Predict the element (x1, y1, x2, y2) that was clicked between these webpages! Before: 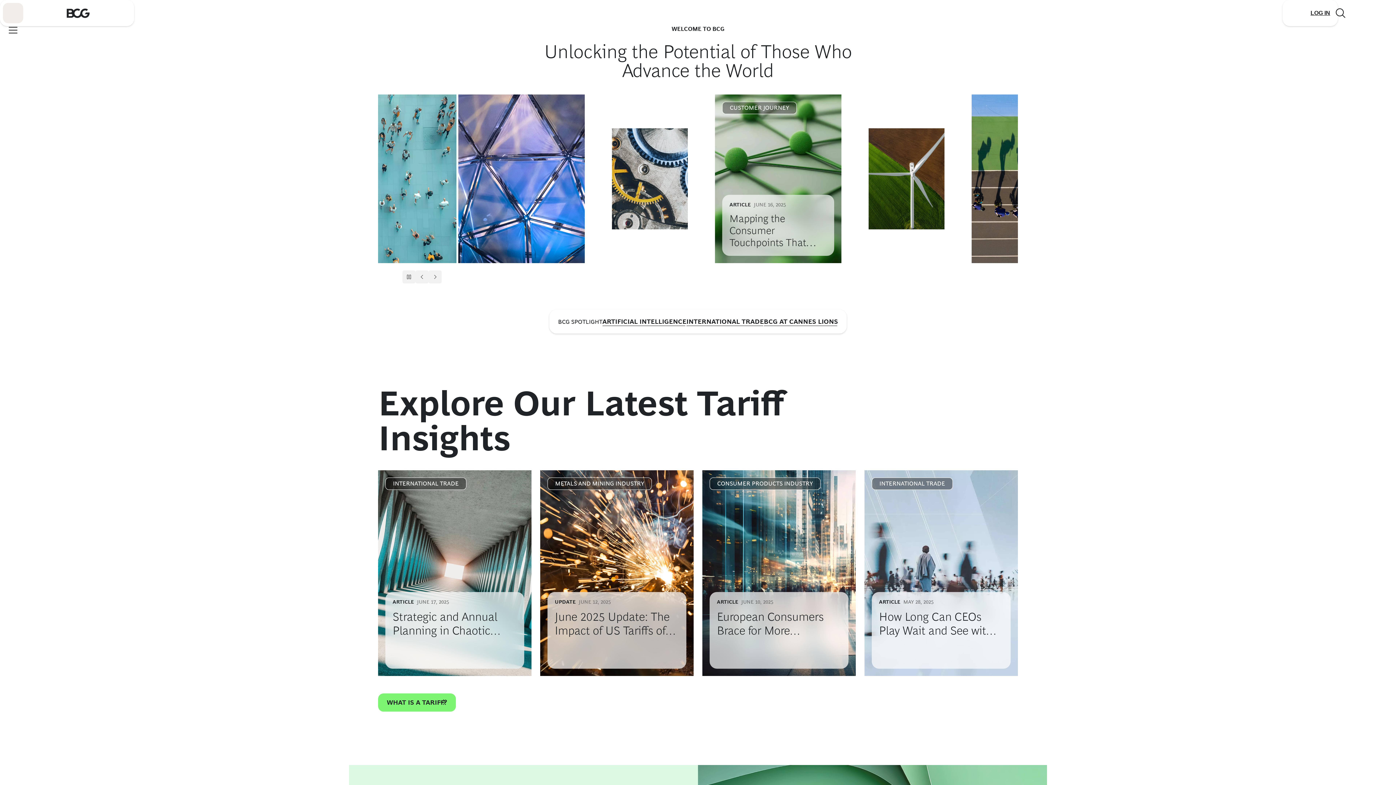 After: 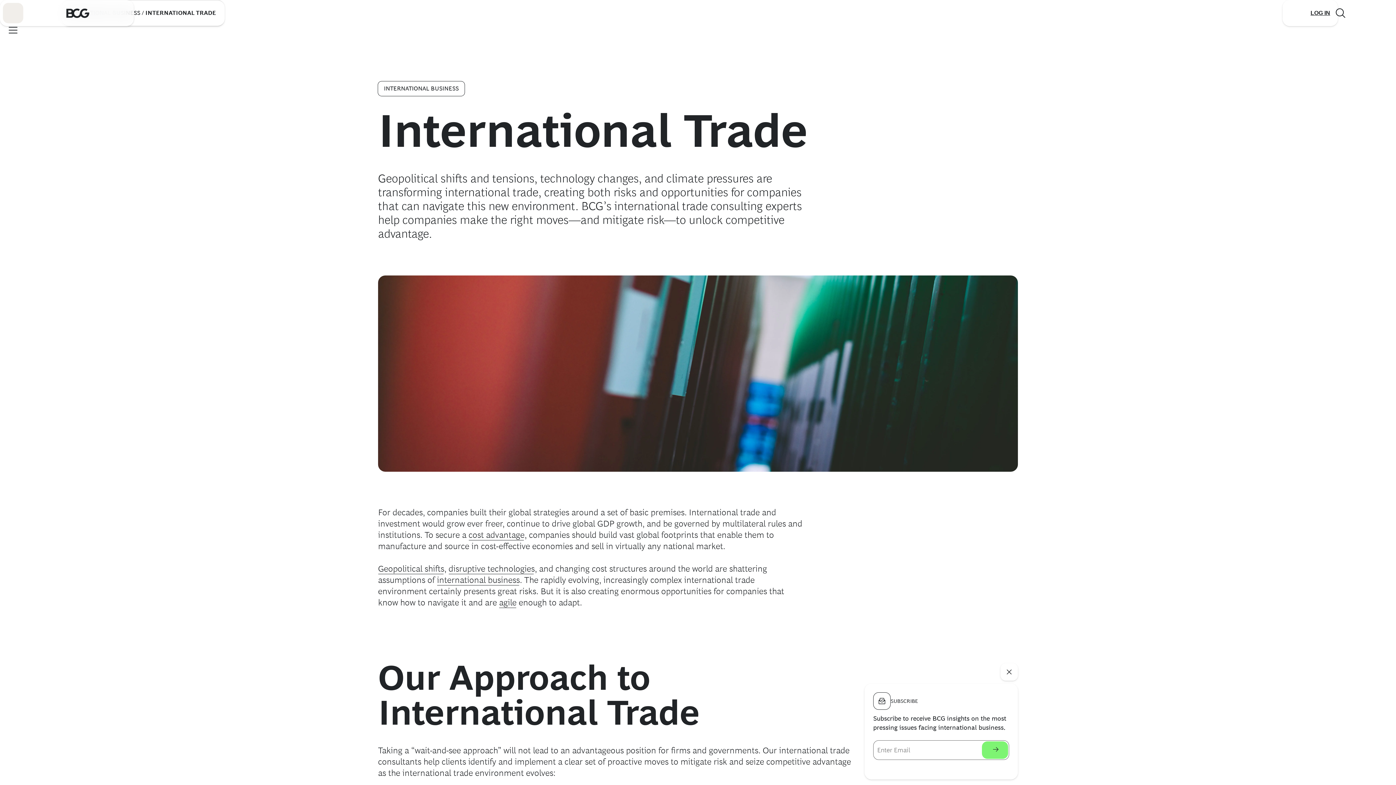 Action: bbox: (385, 477, 466, 490) label: INTERNATIONAL TRADE